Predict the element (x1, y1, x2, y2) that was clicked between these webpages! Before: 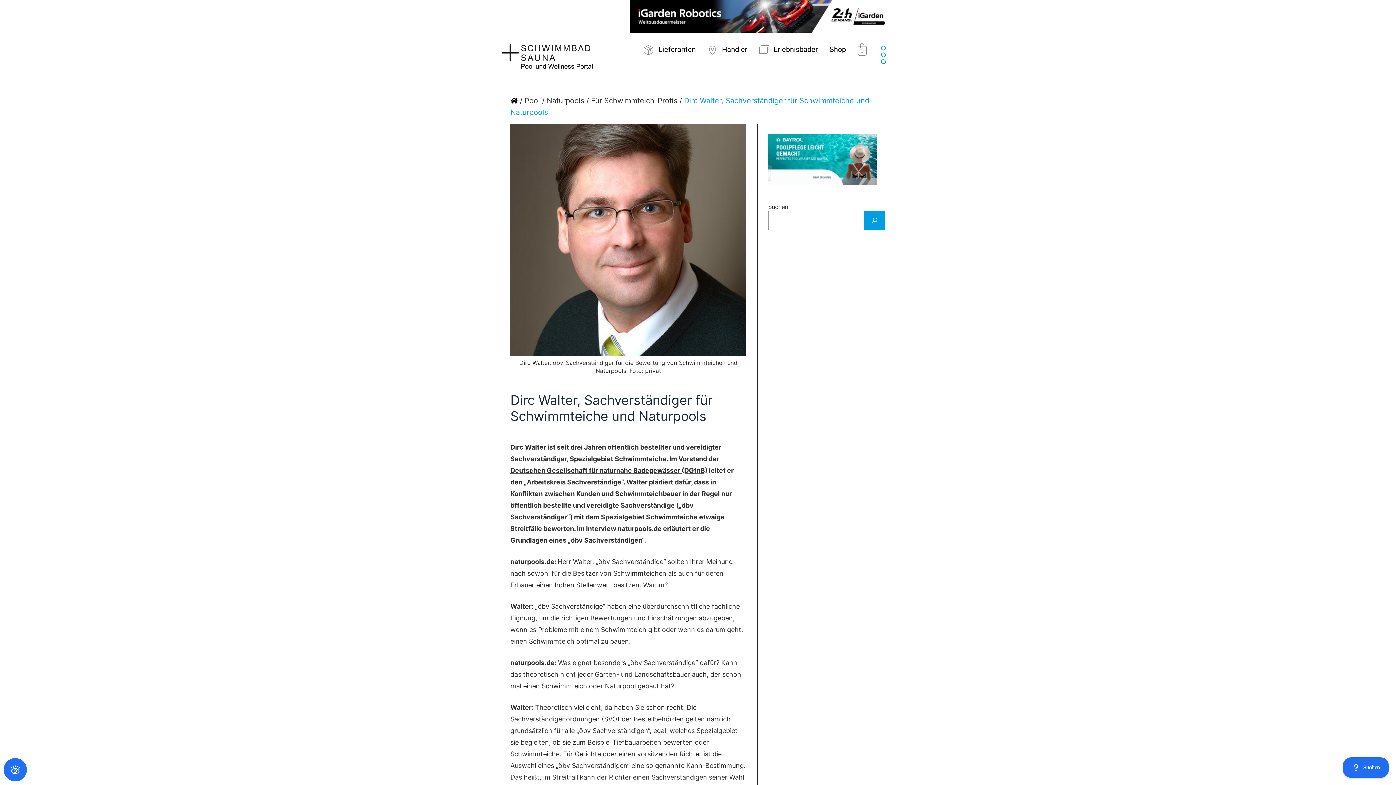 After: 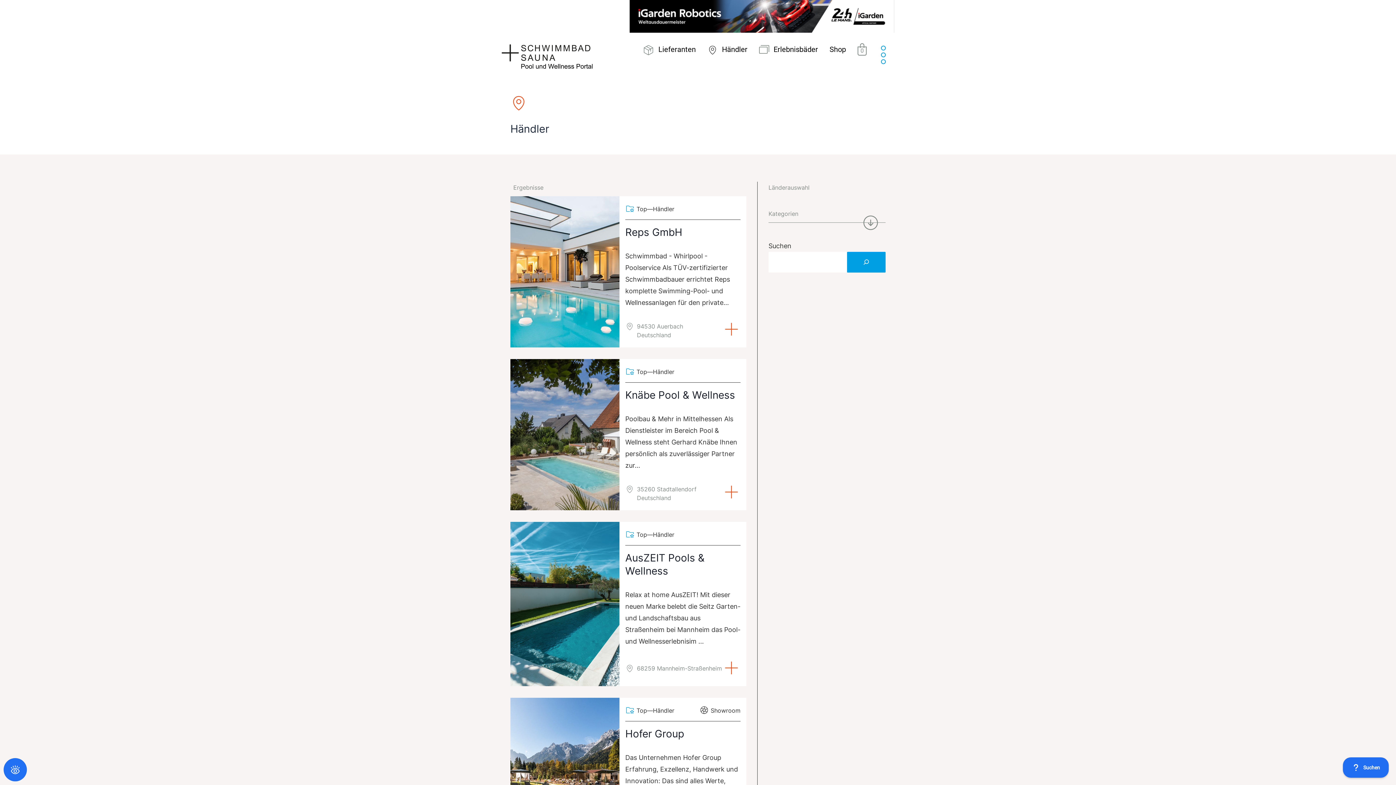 Action: bbox: (722, 46, 747, 68) label: Händler